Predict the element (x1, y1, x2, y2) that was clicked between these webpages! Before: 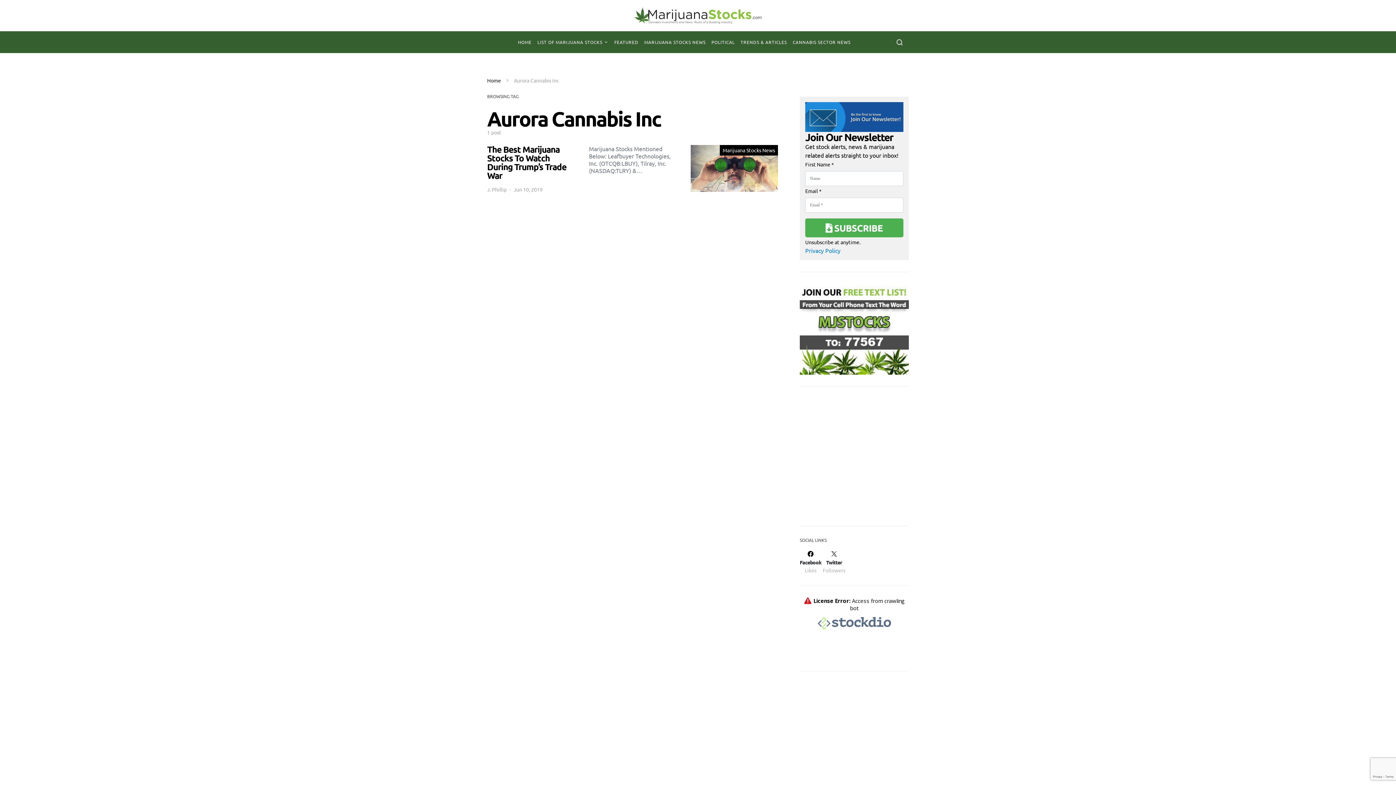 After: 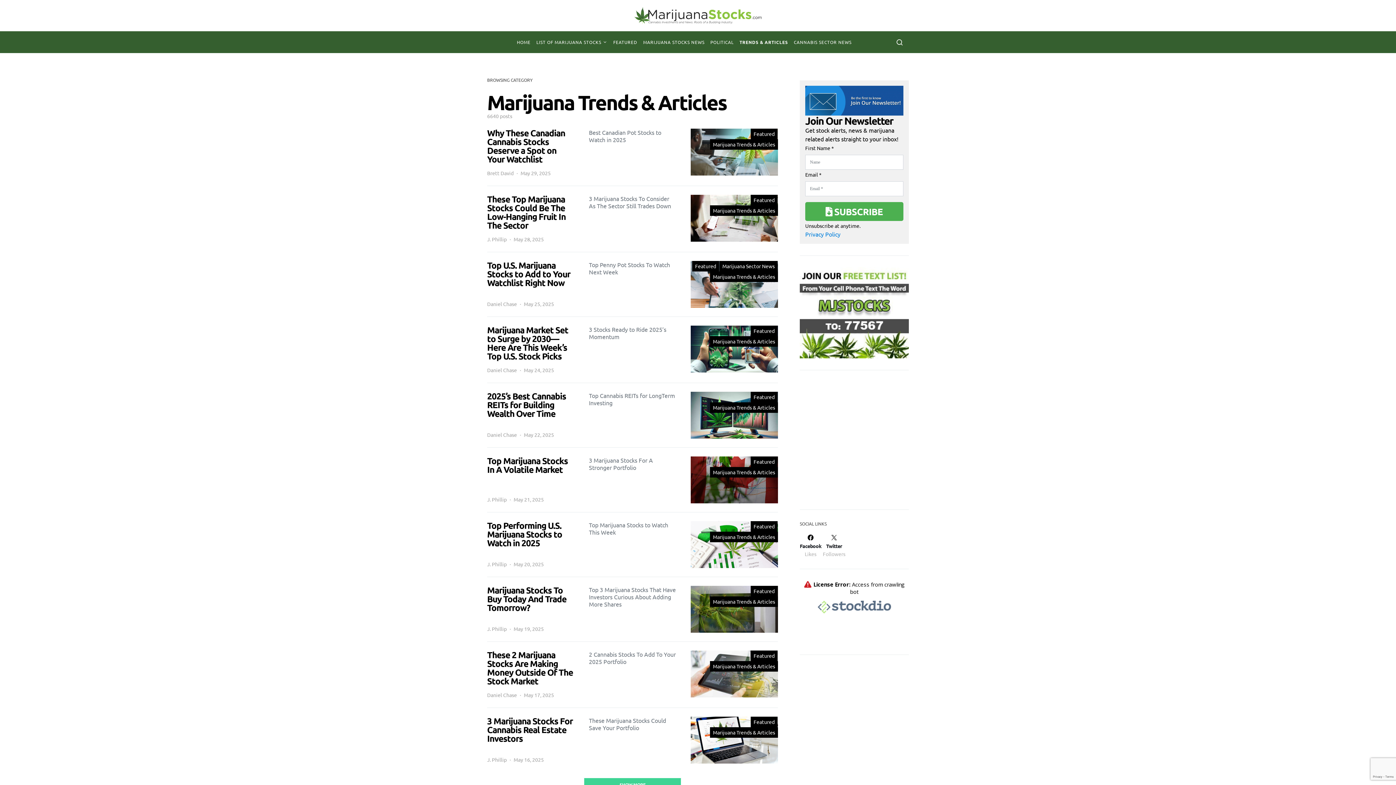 Action: bbox: (737, 31, 790, 53) label: TRENDS & ARTICLES